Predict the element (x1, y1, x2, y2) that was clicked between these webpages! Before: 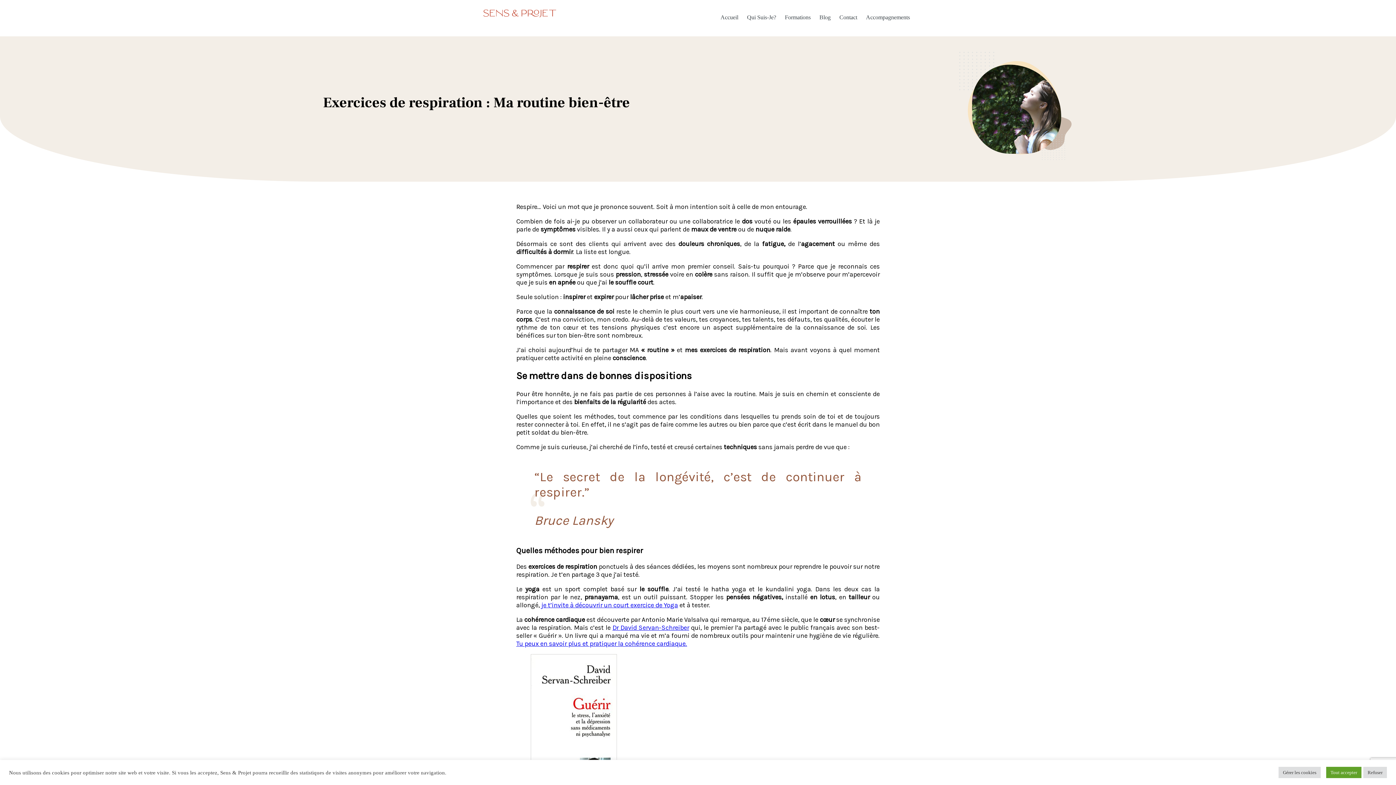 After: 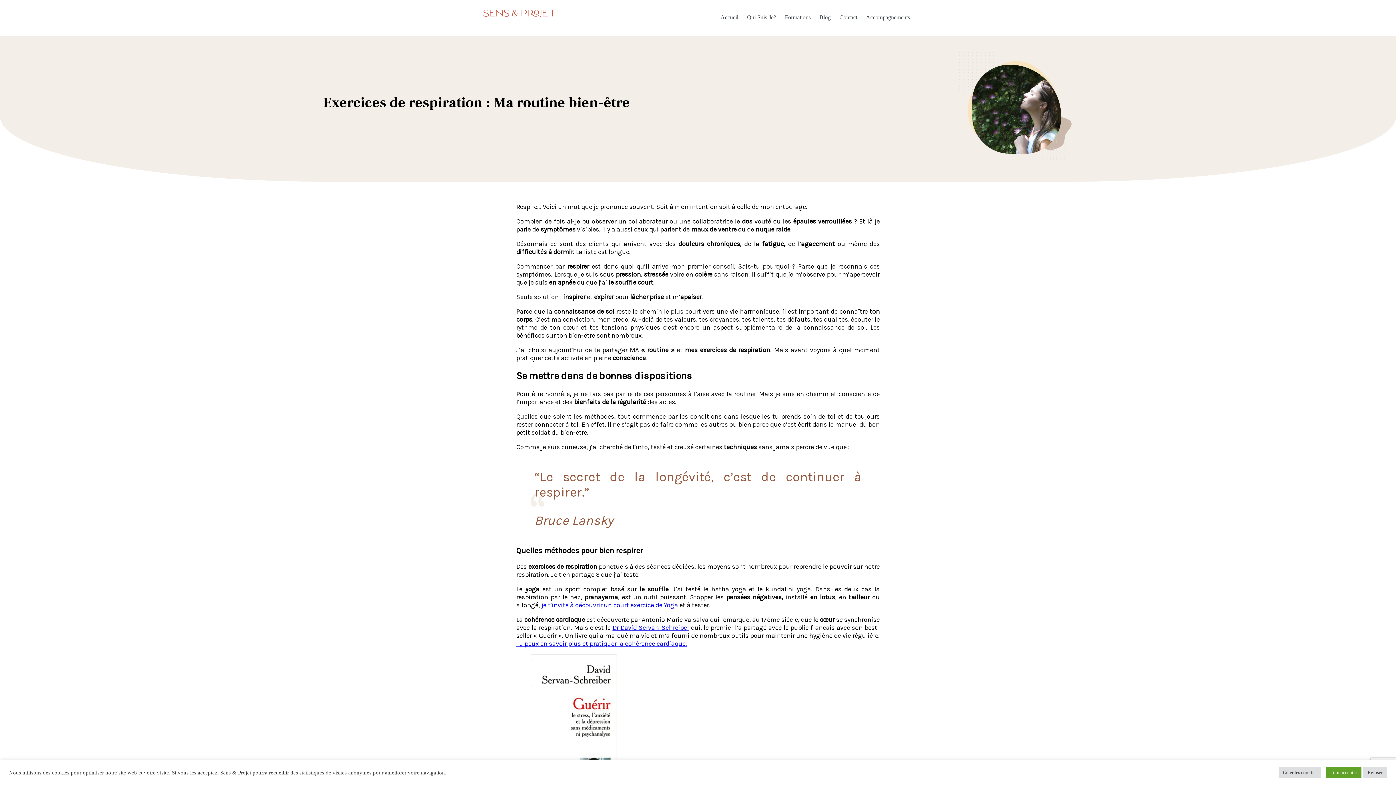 Action: bbox: (541, 601, 678, 609) label: je t’invite à découvrir un court exercice de Yoga